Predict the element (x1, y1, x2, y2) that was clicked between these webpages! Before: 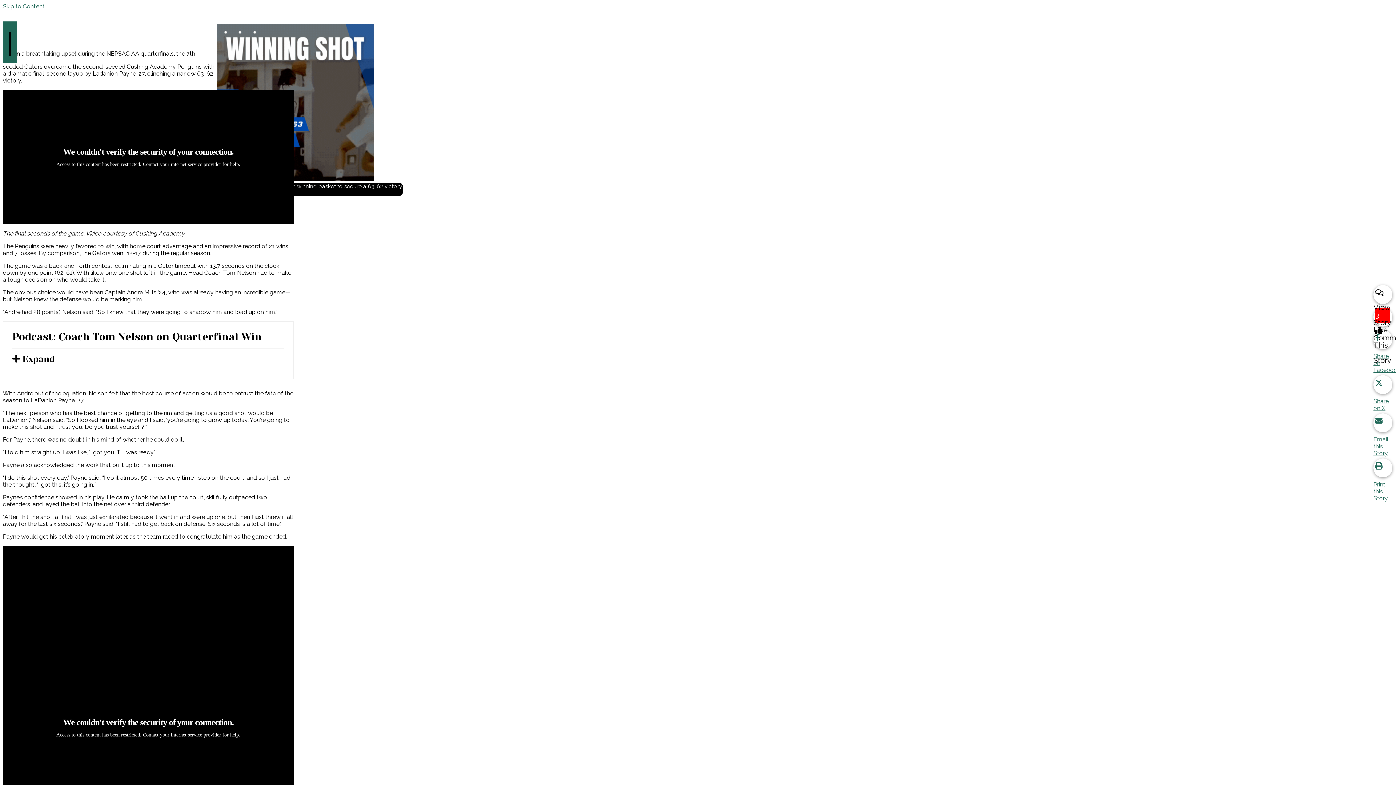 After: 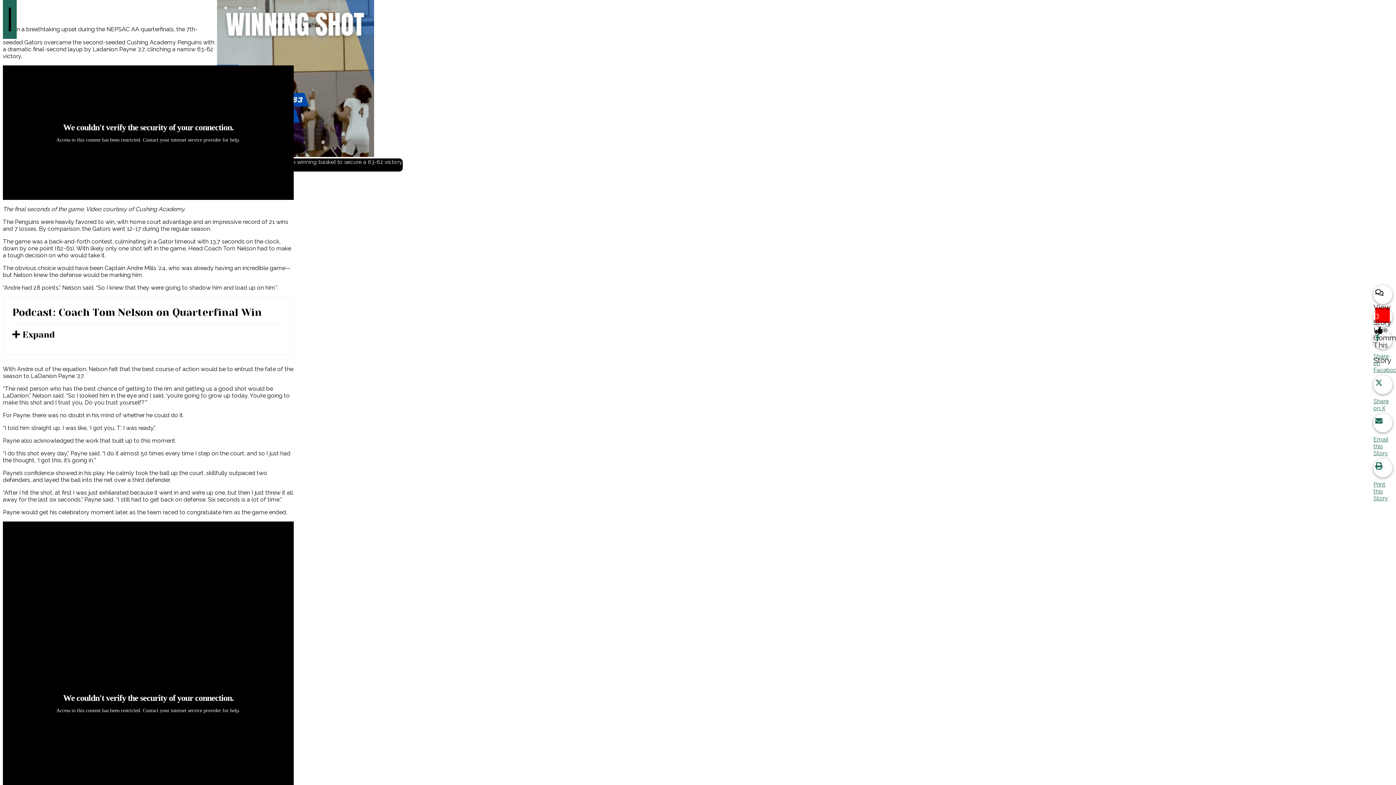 Action: bbox: (2, 2, 44, 9) label: Skip to Content